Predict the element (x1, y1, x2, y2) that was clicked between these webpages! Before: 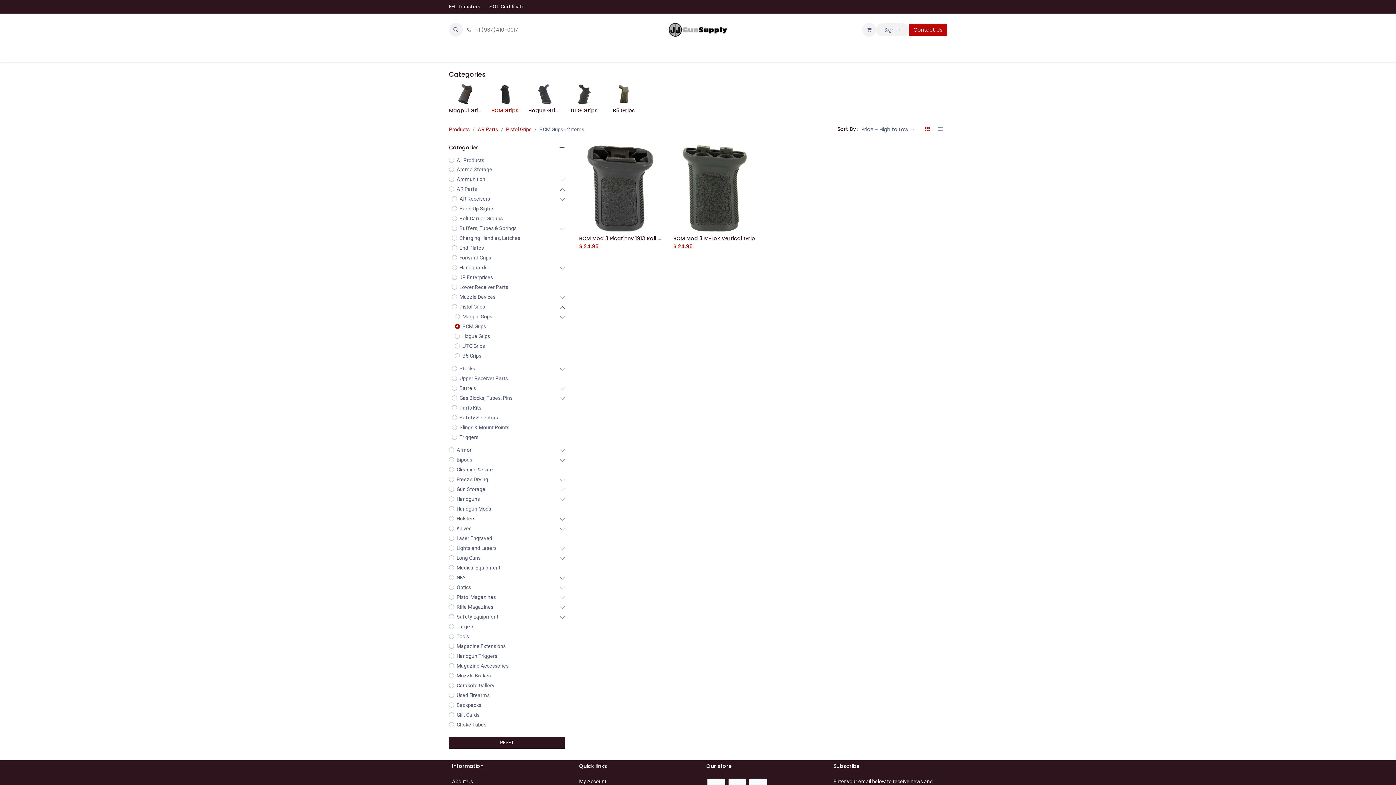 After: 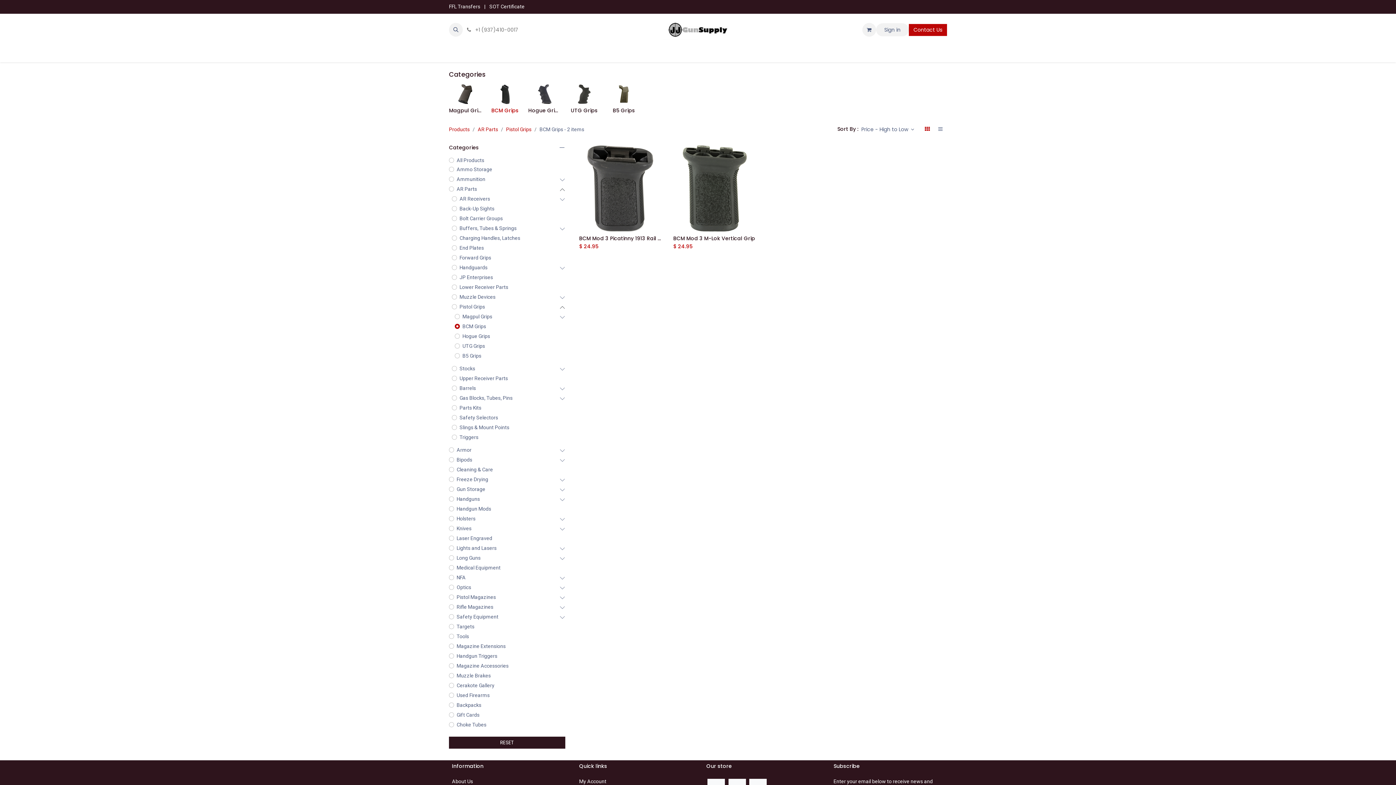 Action: bbox: (477, 446, 565, 454)